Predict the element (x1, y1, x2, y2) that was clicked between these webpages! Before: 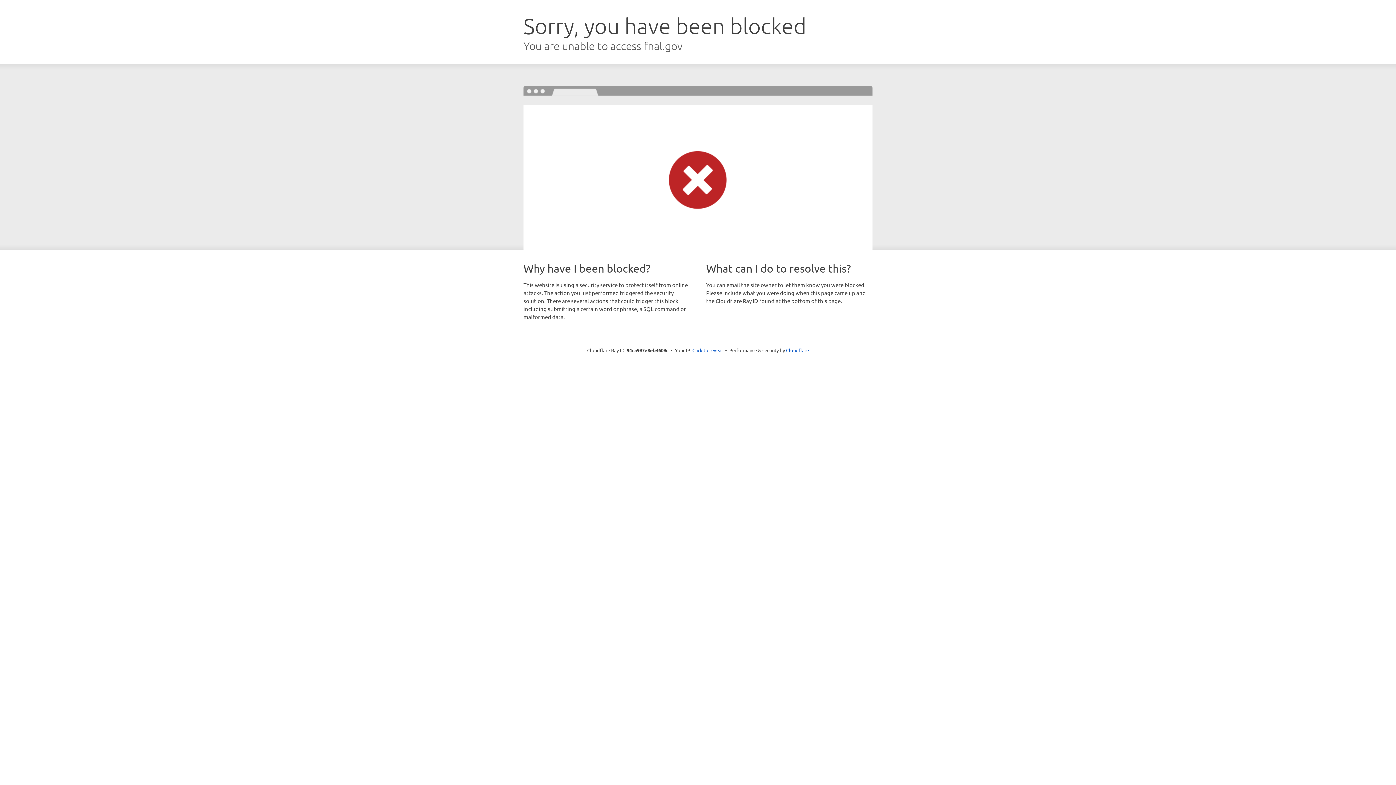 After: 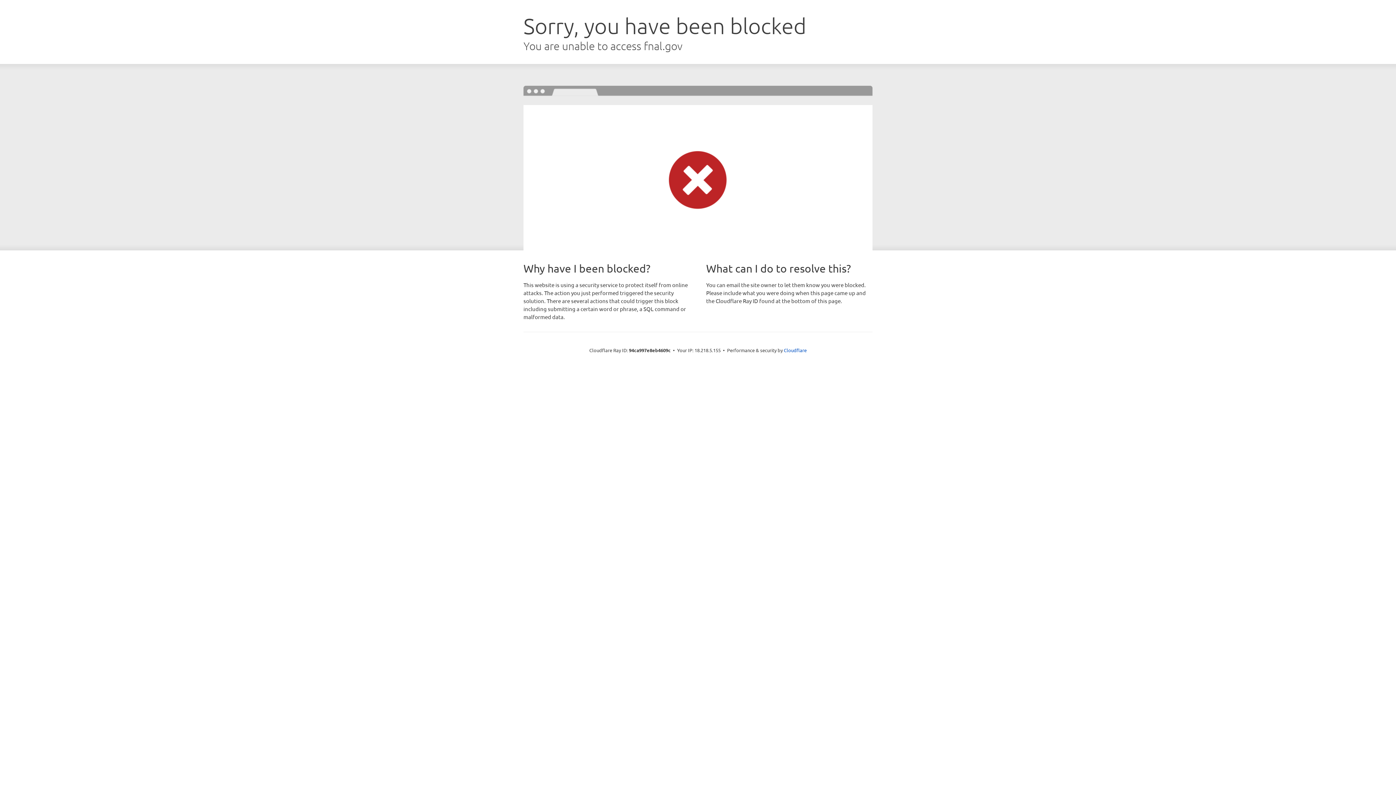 Action: bbox: (692, 346, 723, 353) label: Click to reveal